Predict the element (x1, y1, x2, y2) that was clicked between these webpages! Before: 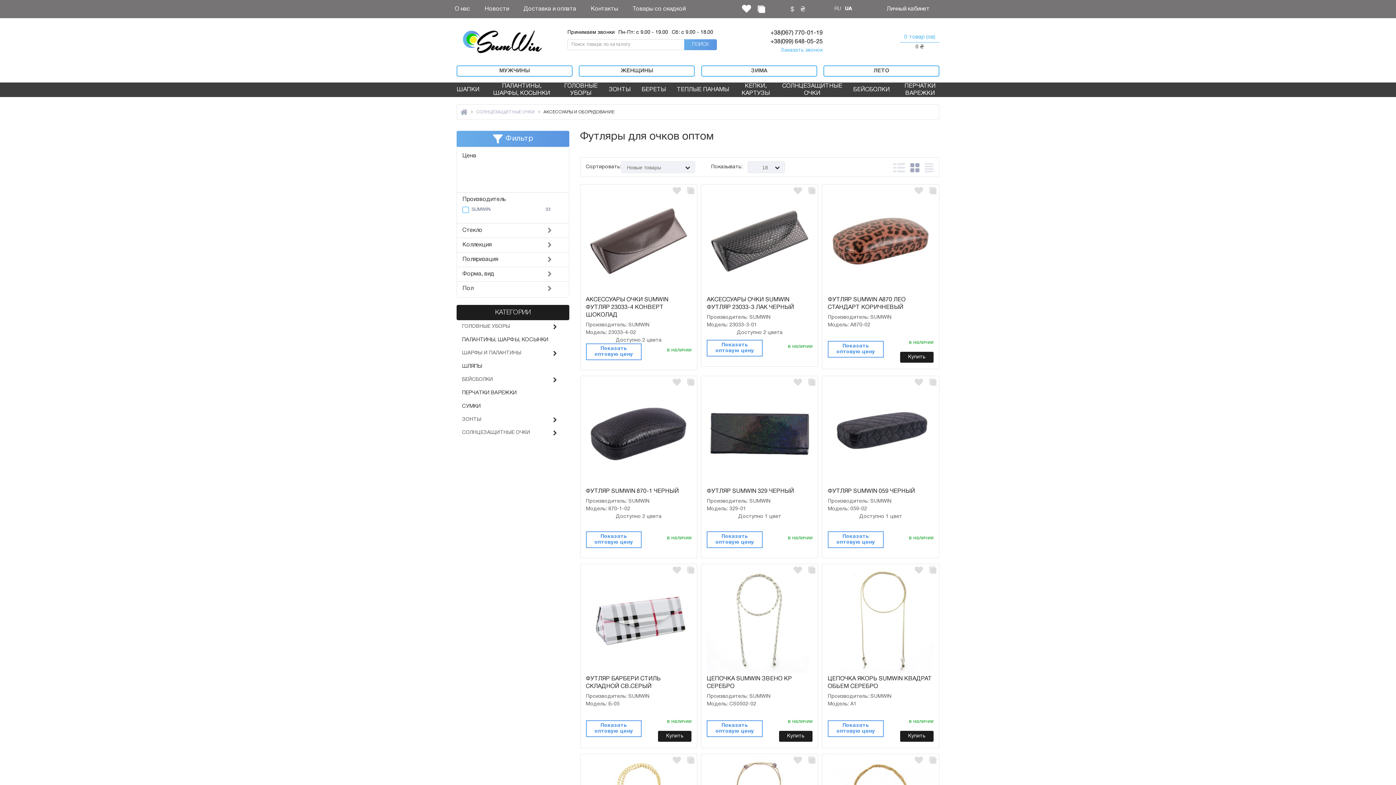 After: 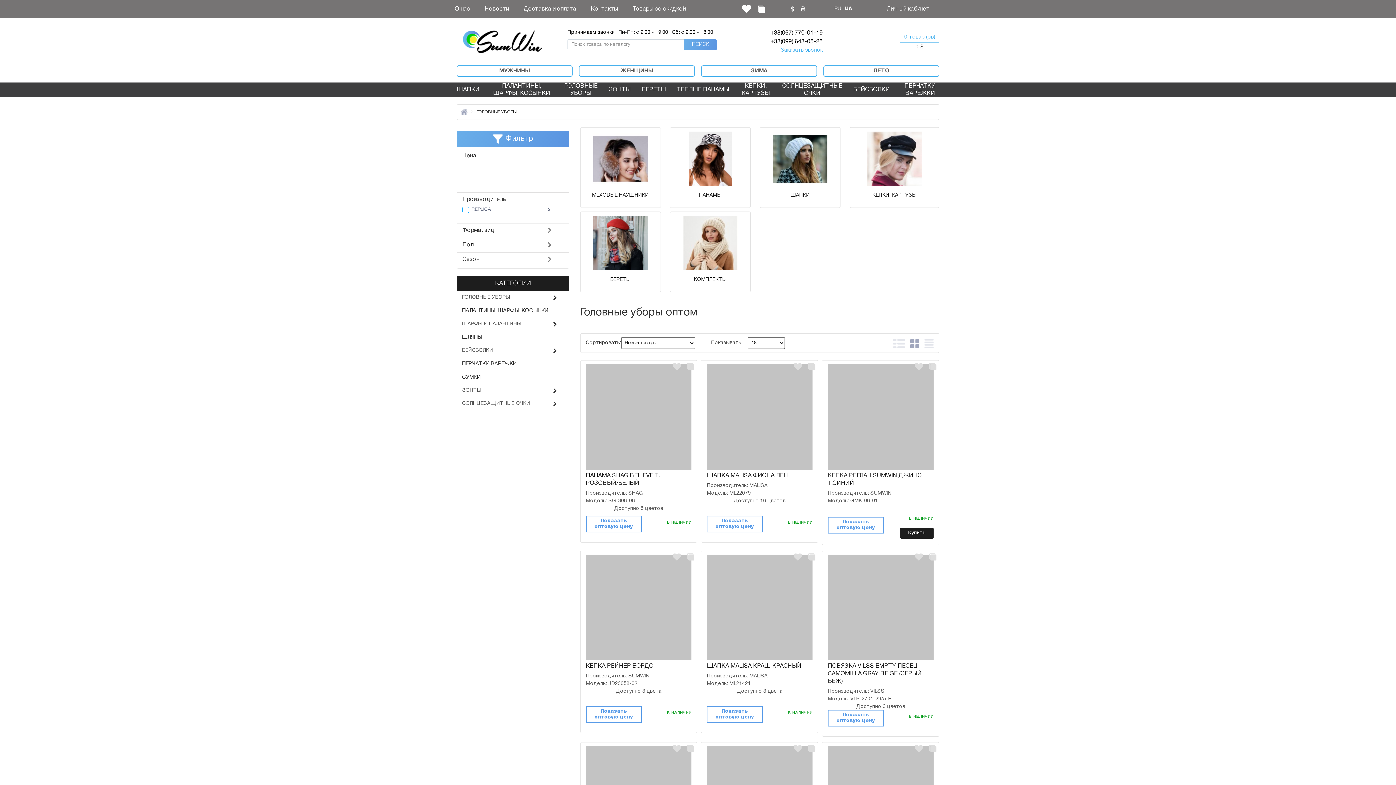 Action: label: ГОЛОВНЫЕ УБОРЫ bbox: (558, 82, 603, 97)